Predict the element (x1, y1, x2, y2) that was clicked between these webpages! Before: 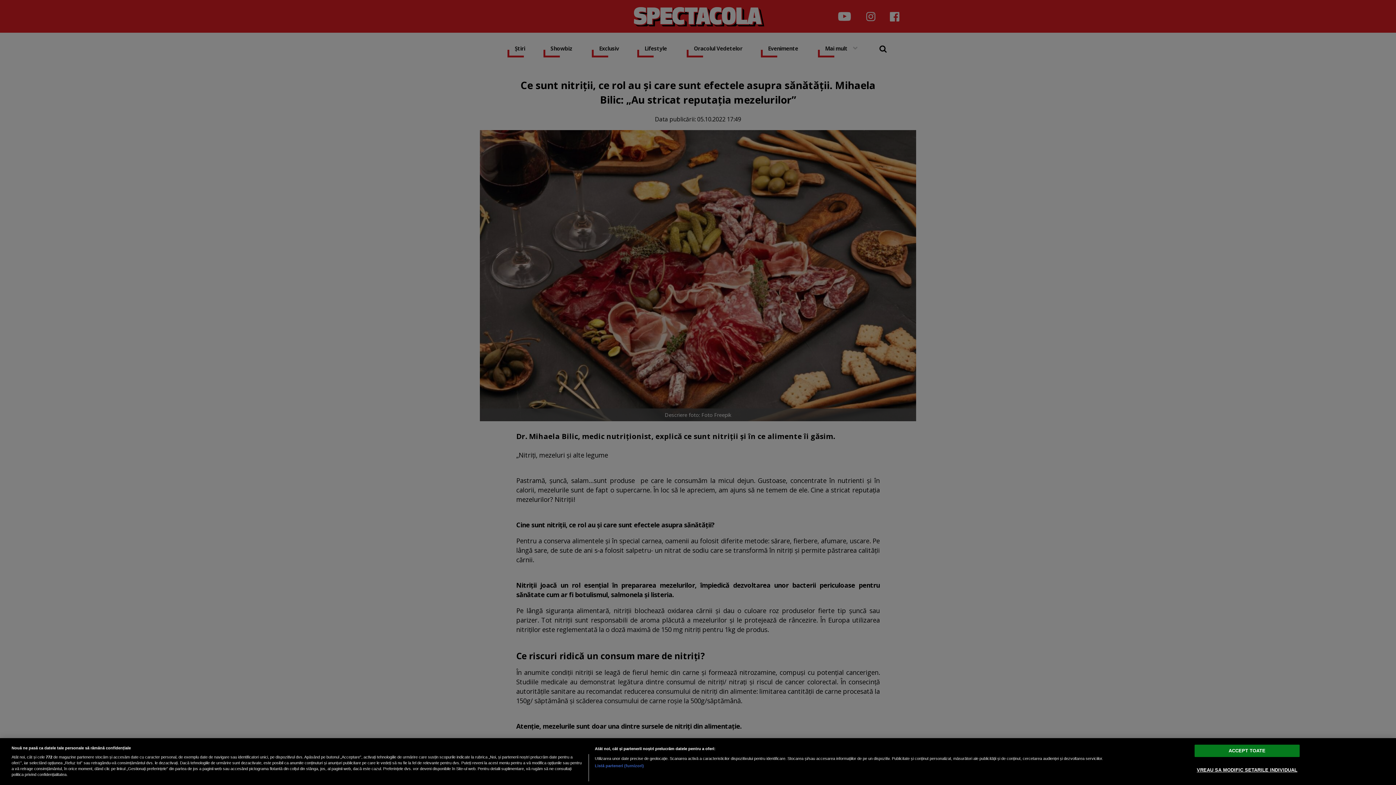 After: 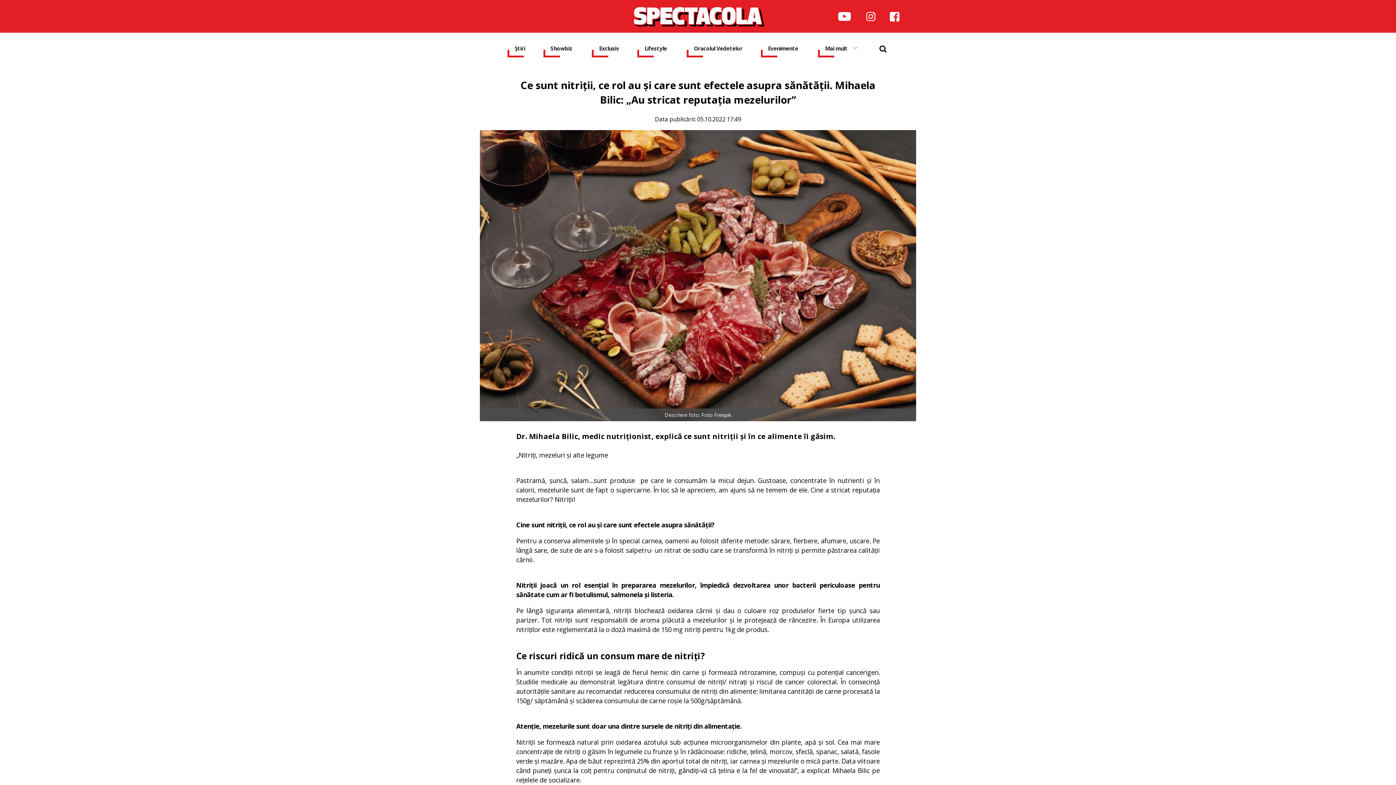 Action: label: ACCEPT TOATE bbox: (1194, 745, 1300, 757)